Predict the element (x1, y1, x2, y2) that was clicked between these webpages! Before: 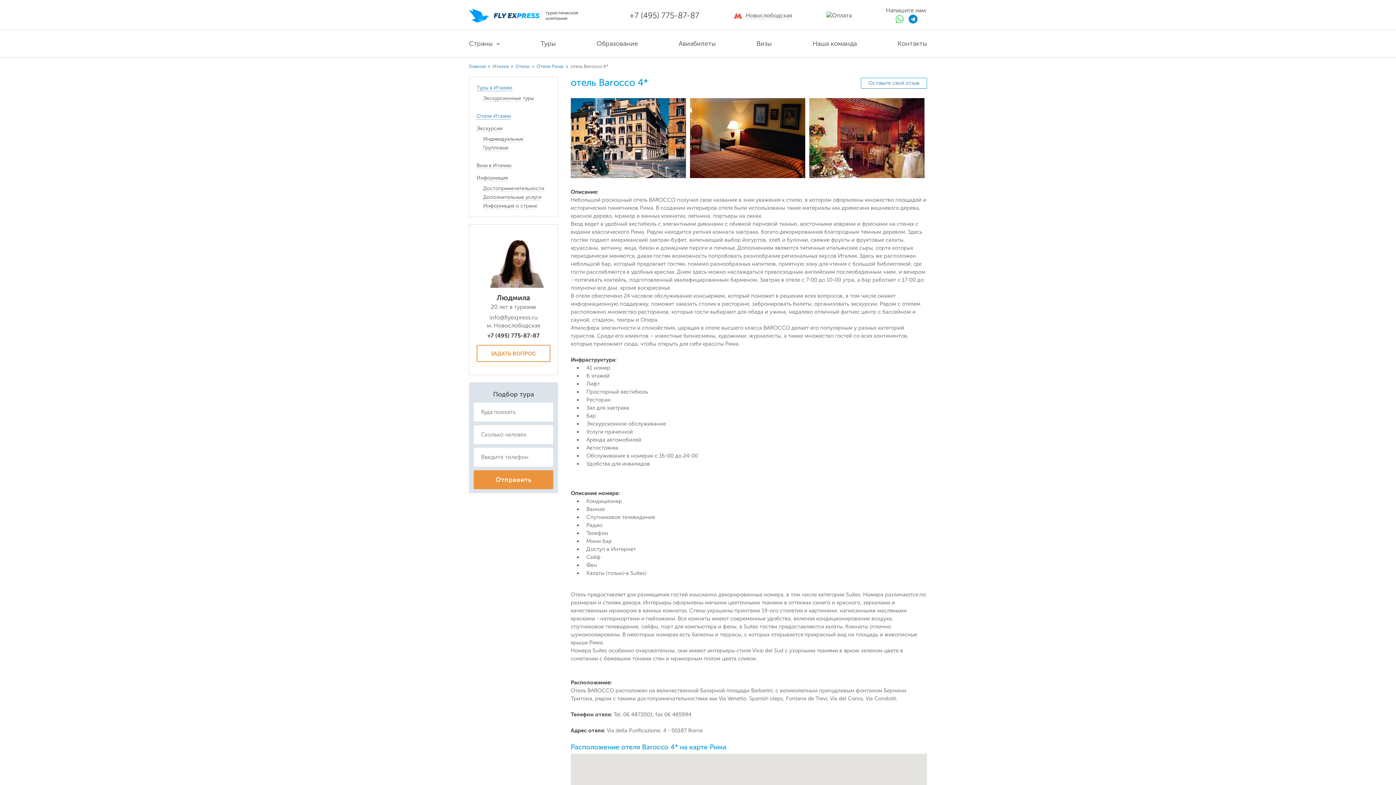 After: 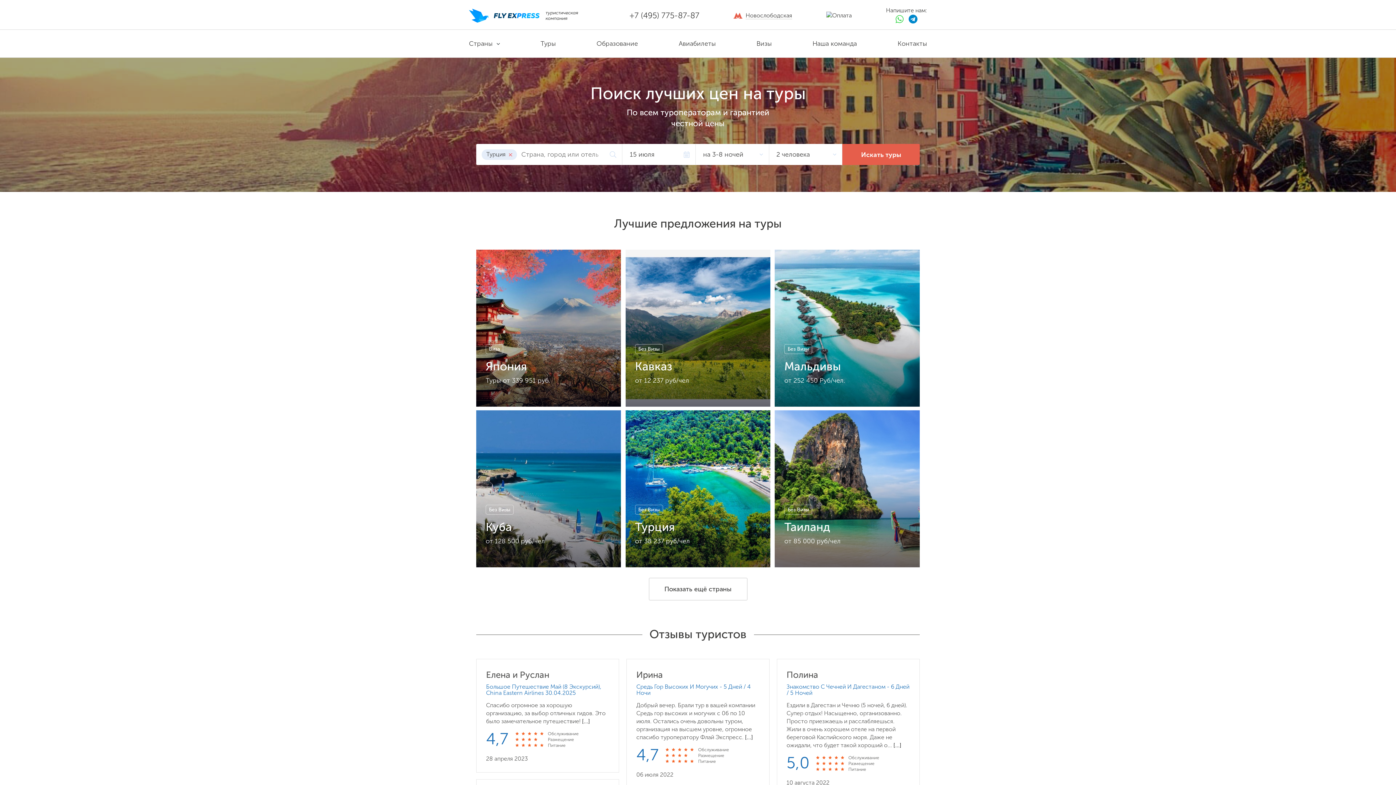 Action: label: Главная bbox: (469, 63, 485, 69)